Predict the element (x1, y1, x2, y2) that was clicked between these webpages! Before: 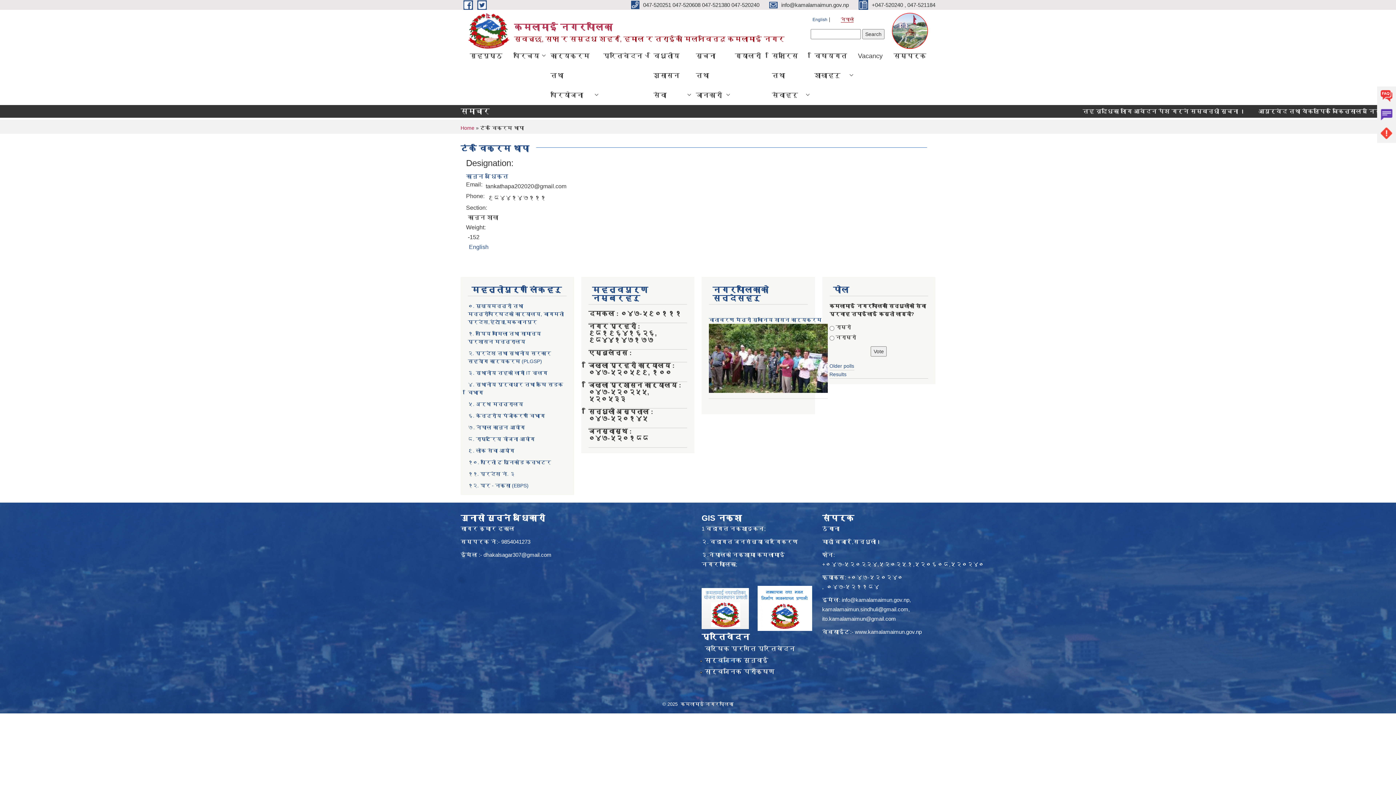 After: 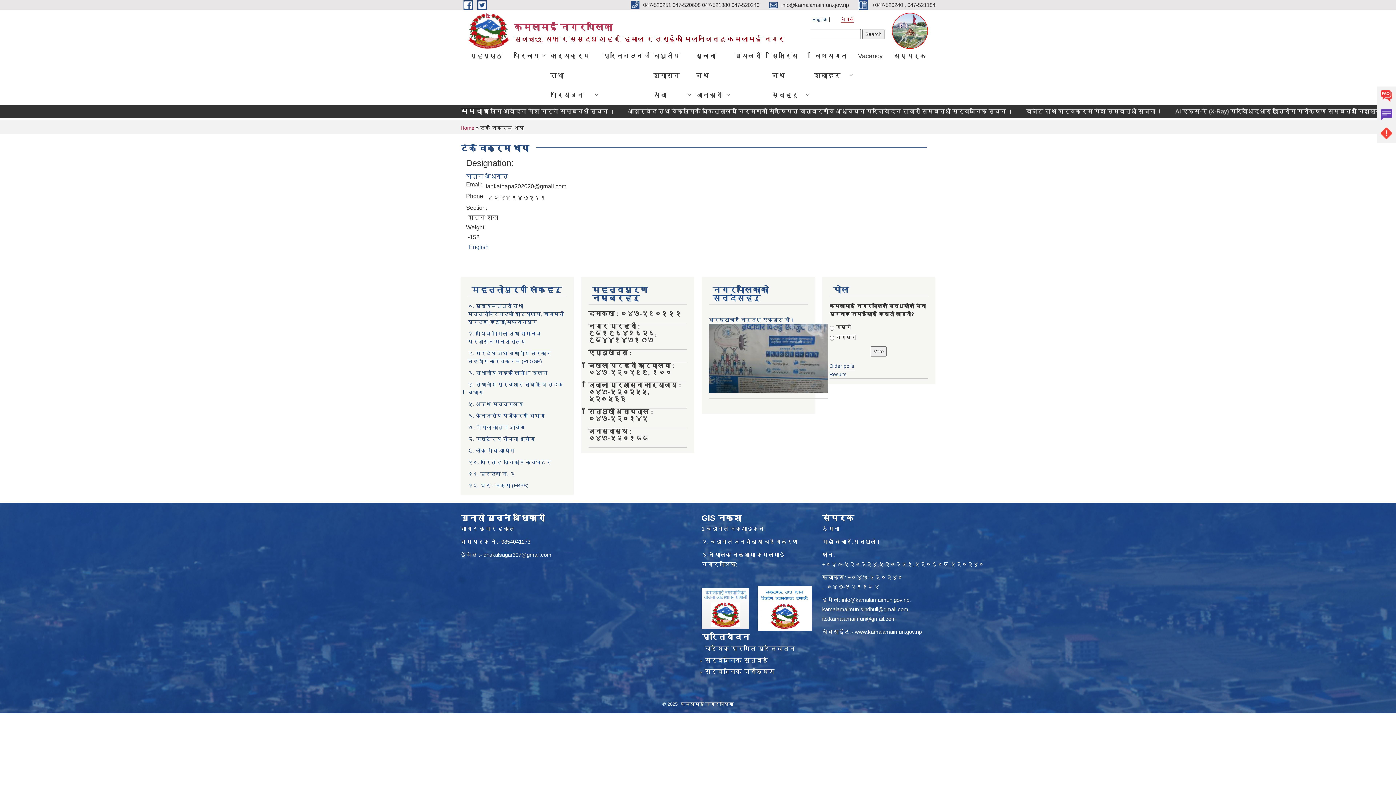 Action: bbox: (822, 616, 896, 622) label: ito.kamalamaimun@gmail.com